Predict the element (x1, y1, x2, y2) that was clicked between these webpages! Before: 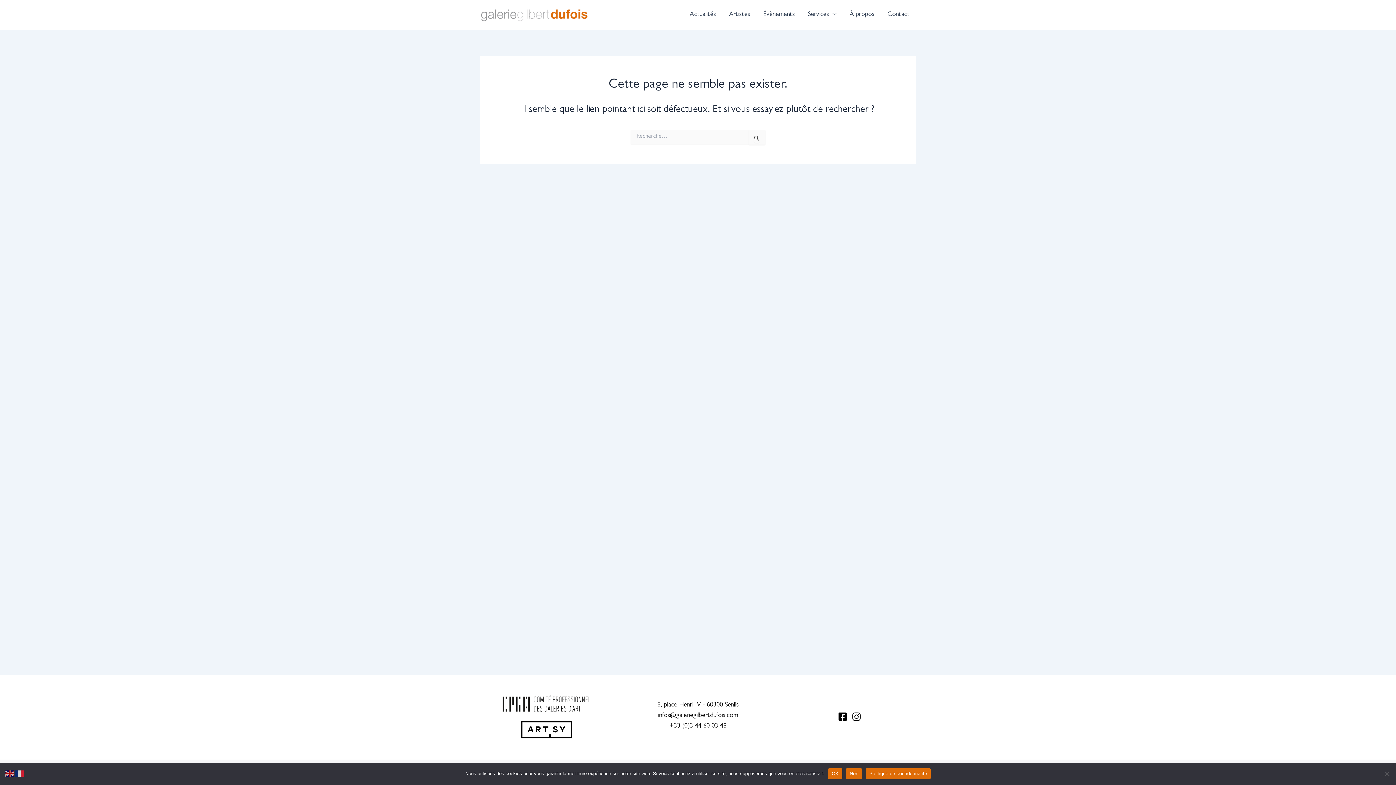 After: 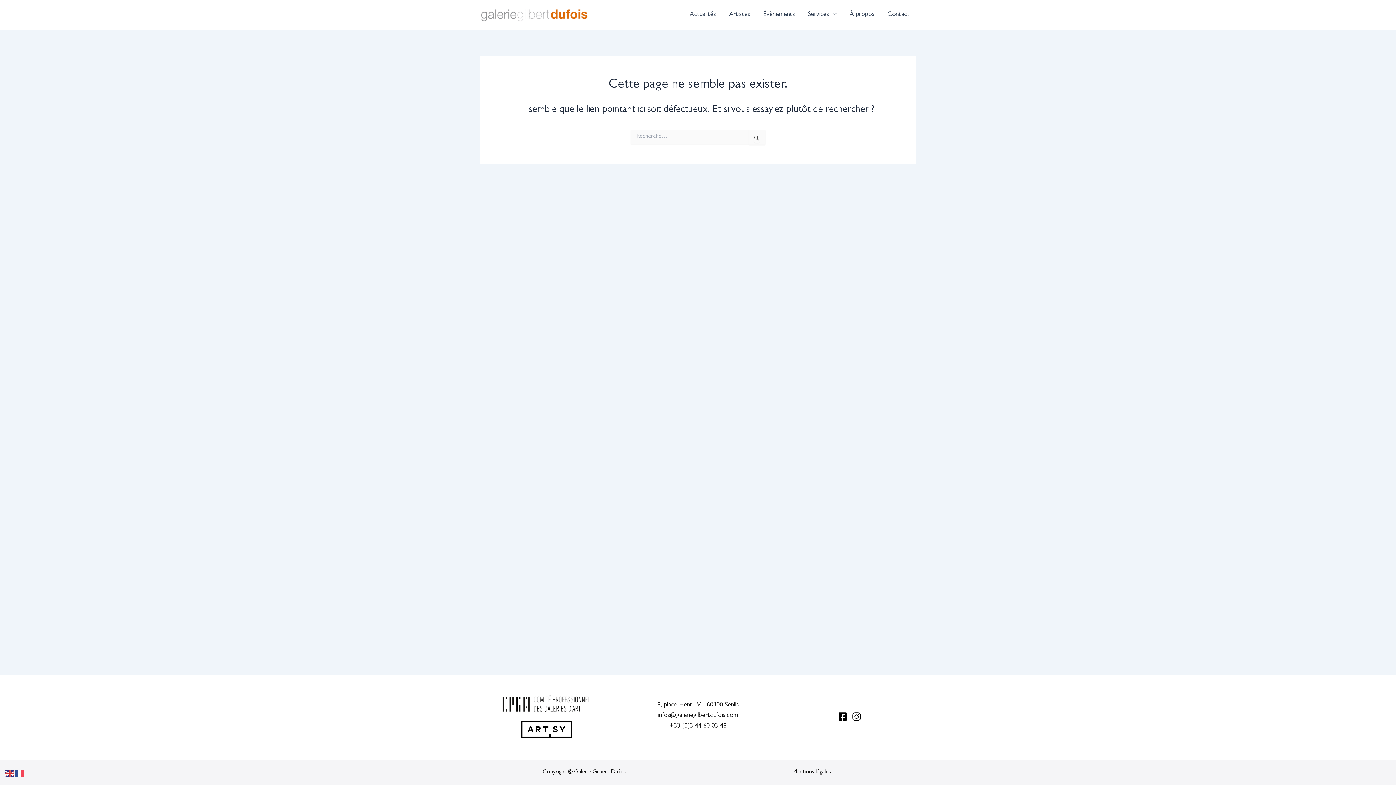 Action: bbox: (828, 768, 842, 779) label: OK